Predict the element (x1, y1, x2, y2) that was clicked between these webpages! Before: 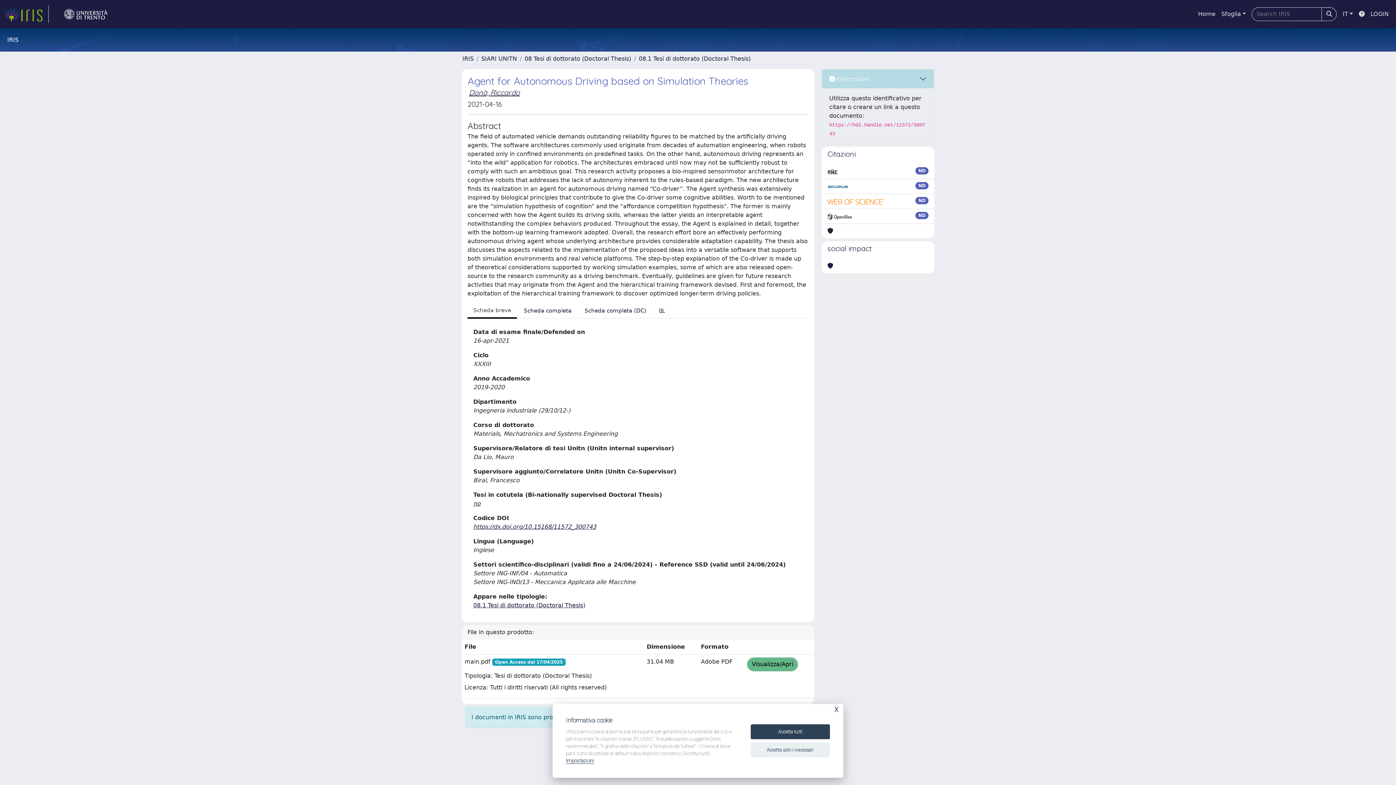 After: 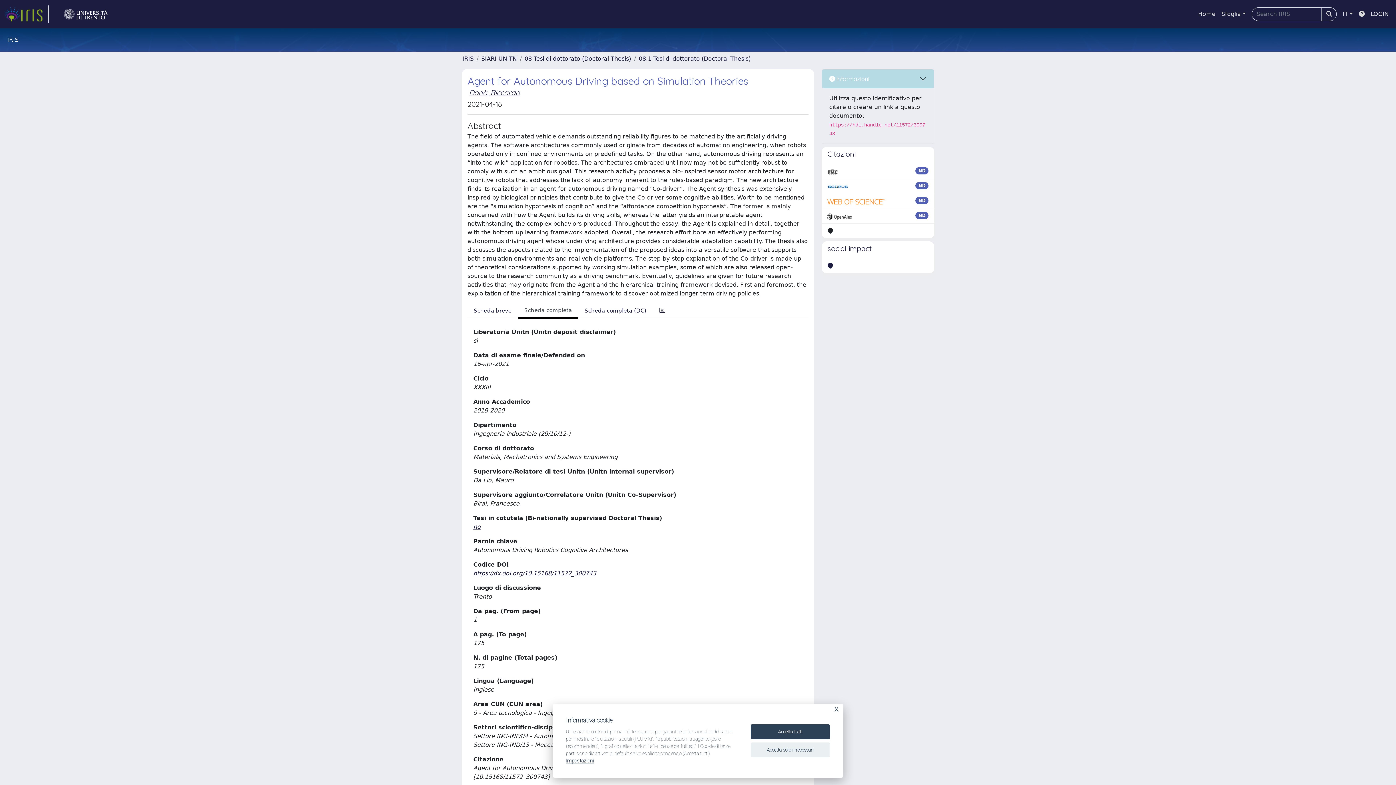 Action: label: Scheda completa bbox: (517, 304, 577, 318)